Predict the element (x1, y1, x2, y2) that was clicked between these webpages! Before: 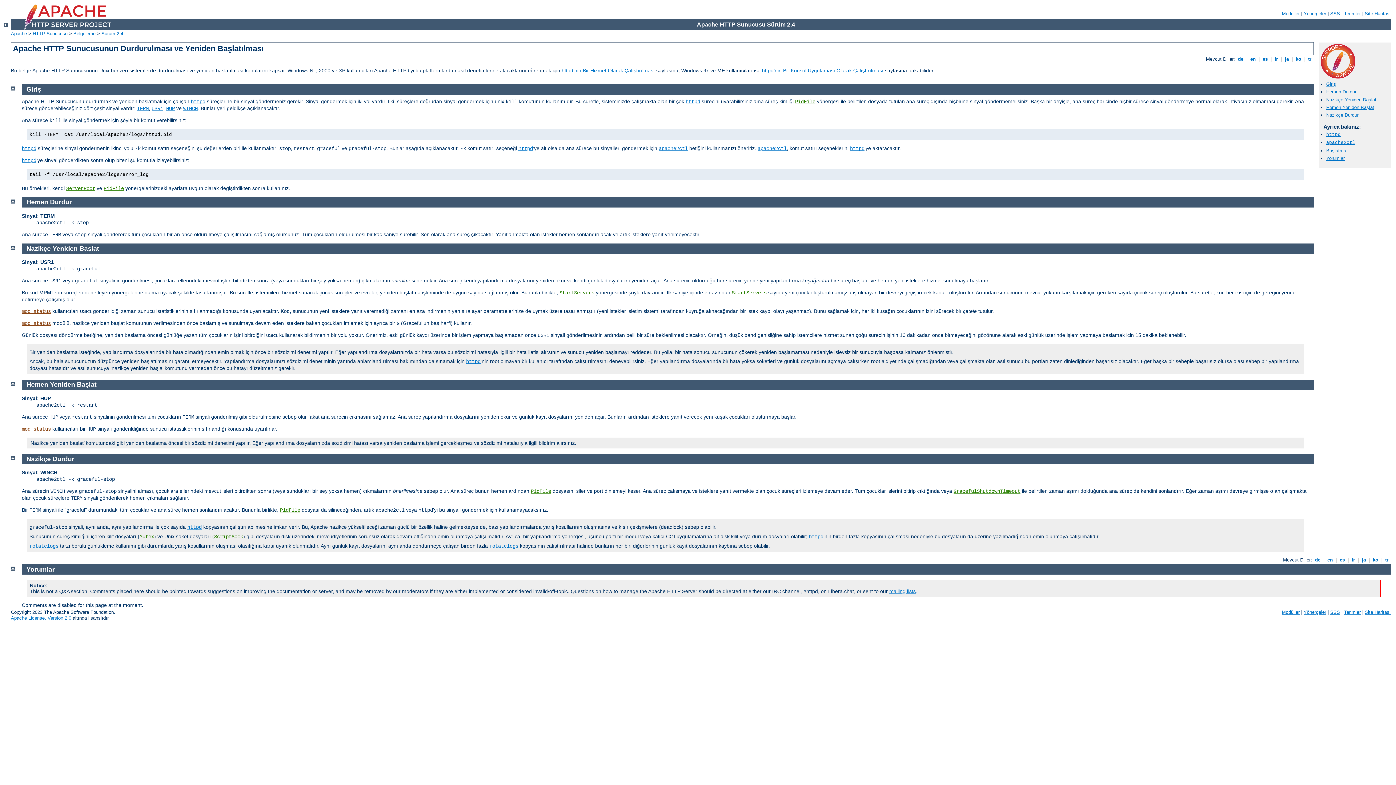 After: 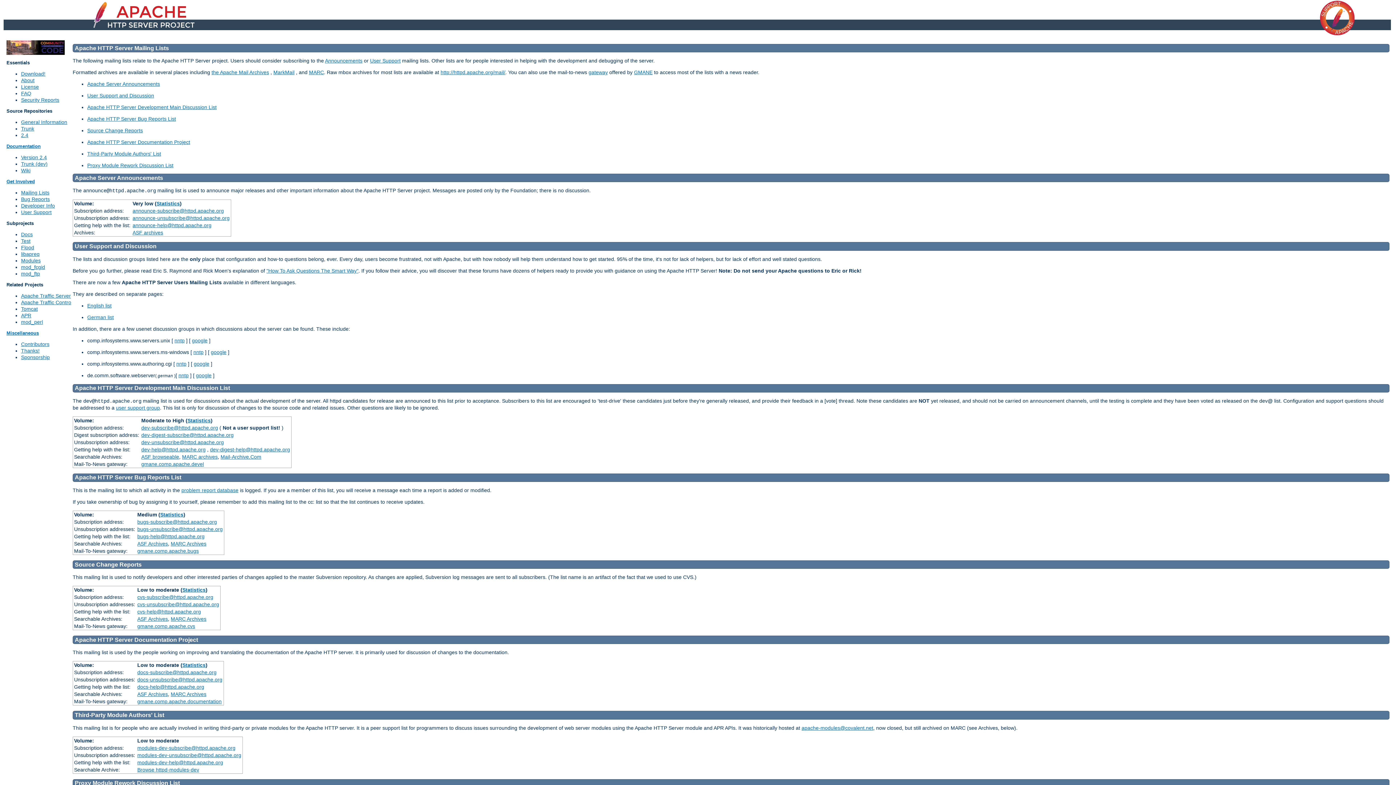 Action: label: mailing lists bbox: (889, 588, 916, 594)